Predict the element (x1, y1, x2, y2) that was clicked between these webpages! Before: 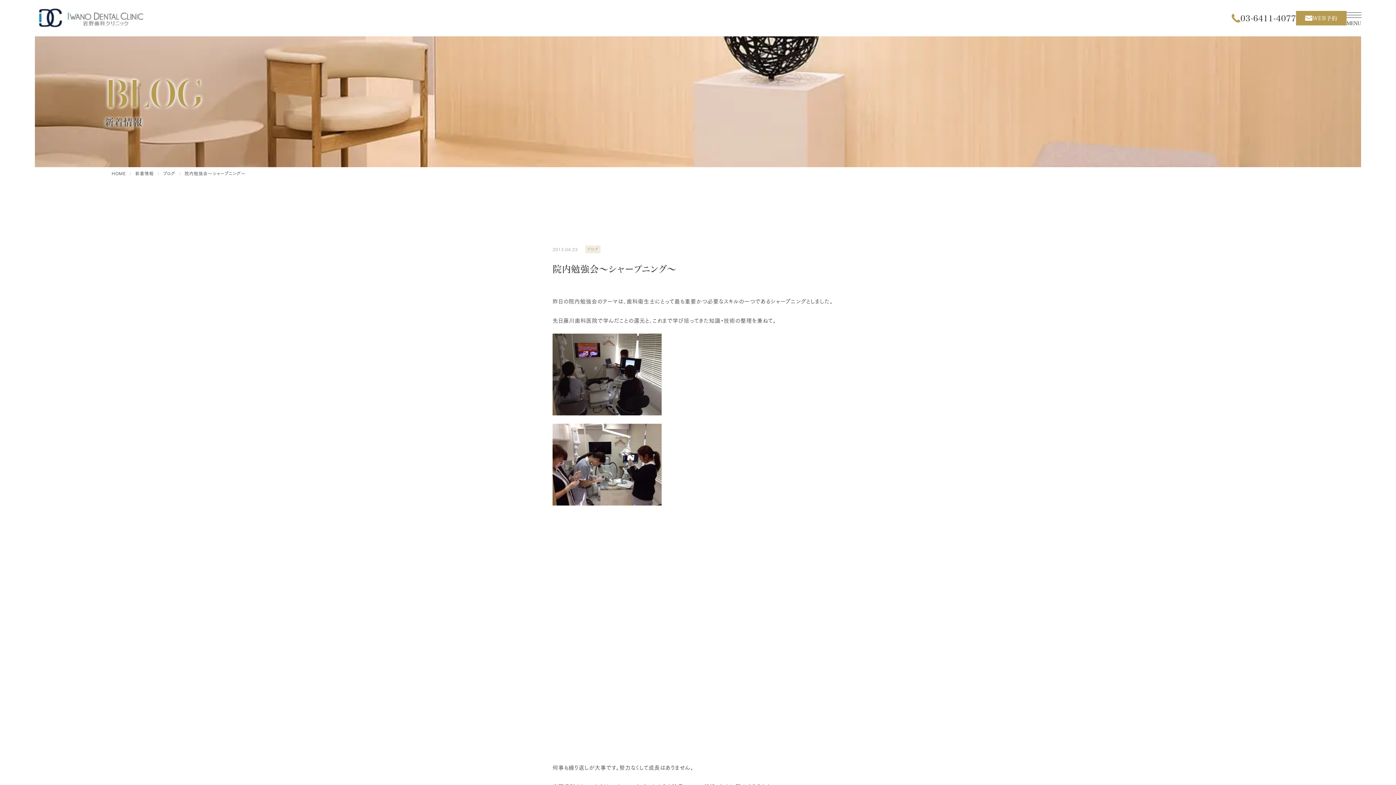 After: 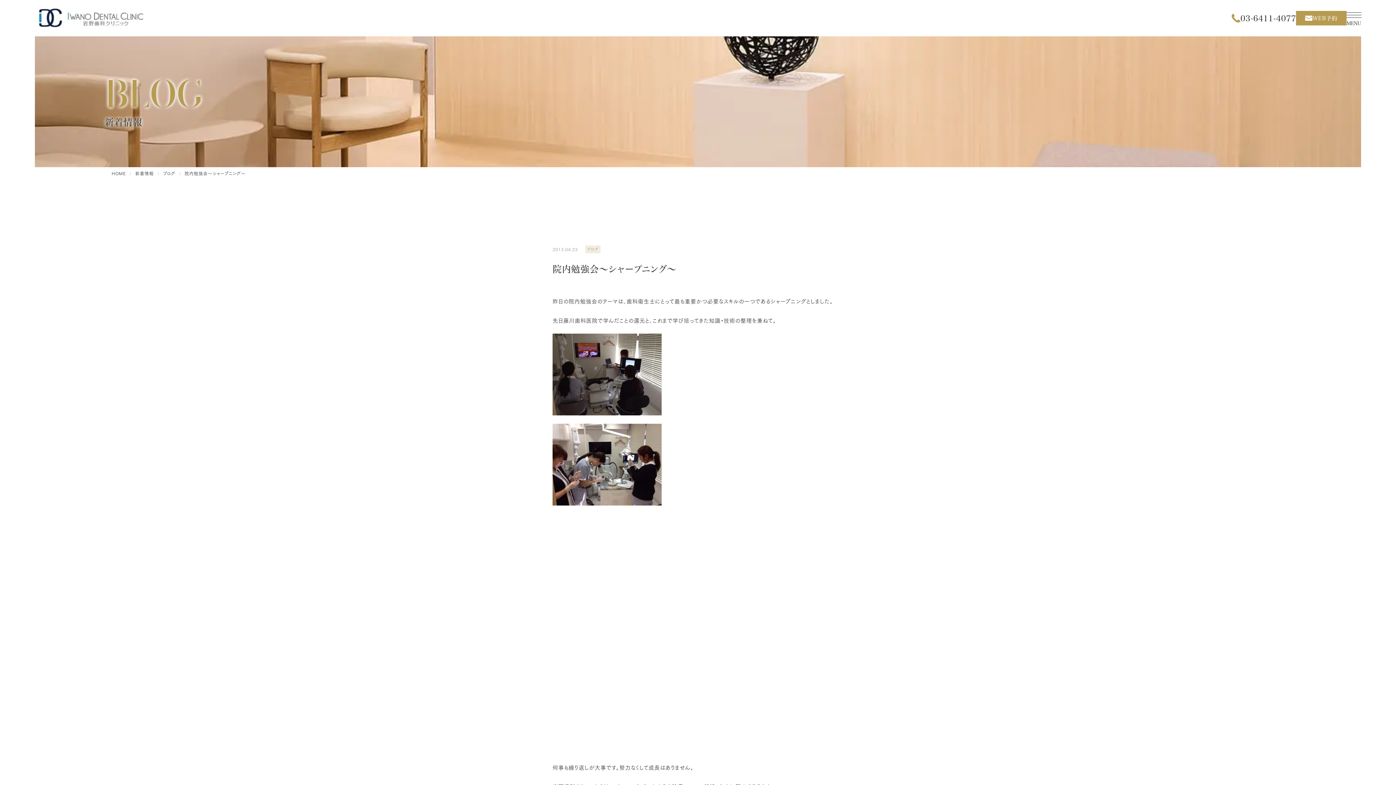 Action: bbox: (1296, 10, 1346, 25) label: WEB予約